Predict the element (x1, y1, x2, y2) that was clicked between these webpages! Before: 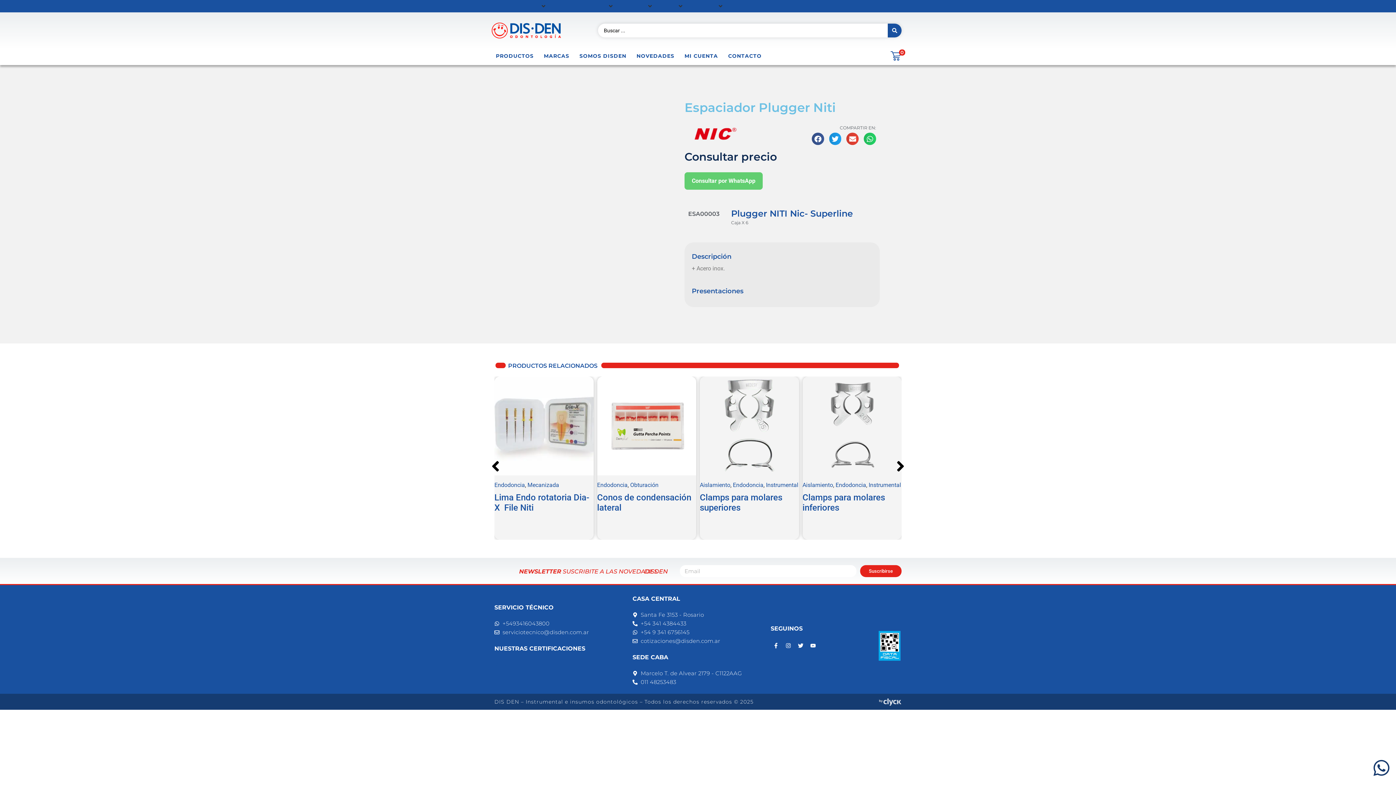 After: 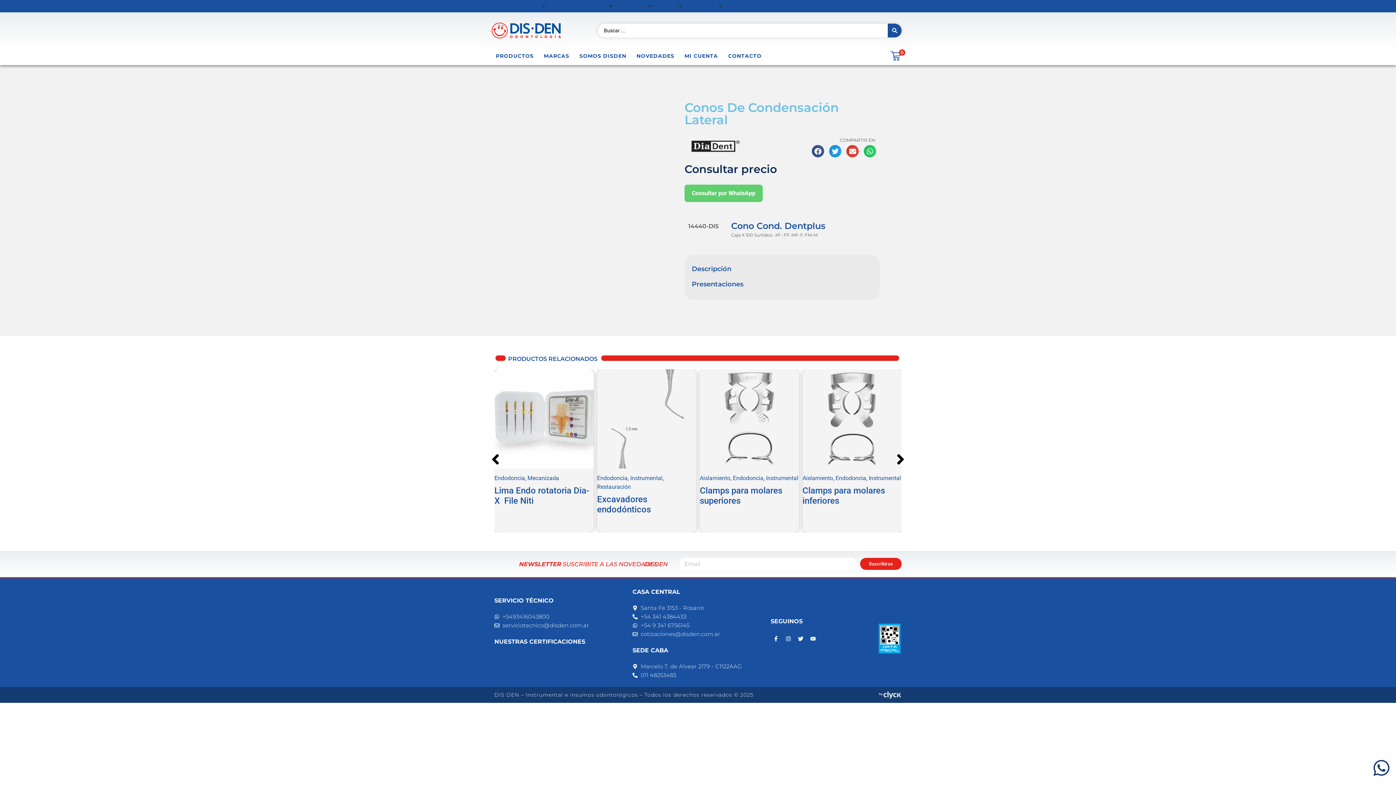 Action: label: Conos de condensación lateral bbox: (597, 492, 691, 513)